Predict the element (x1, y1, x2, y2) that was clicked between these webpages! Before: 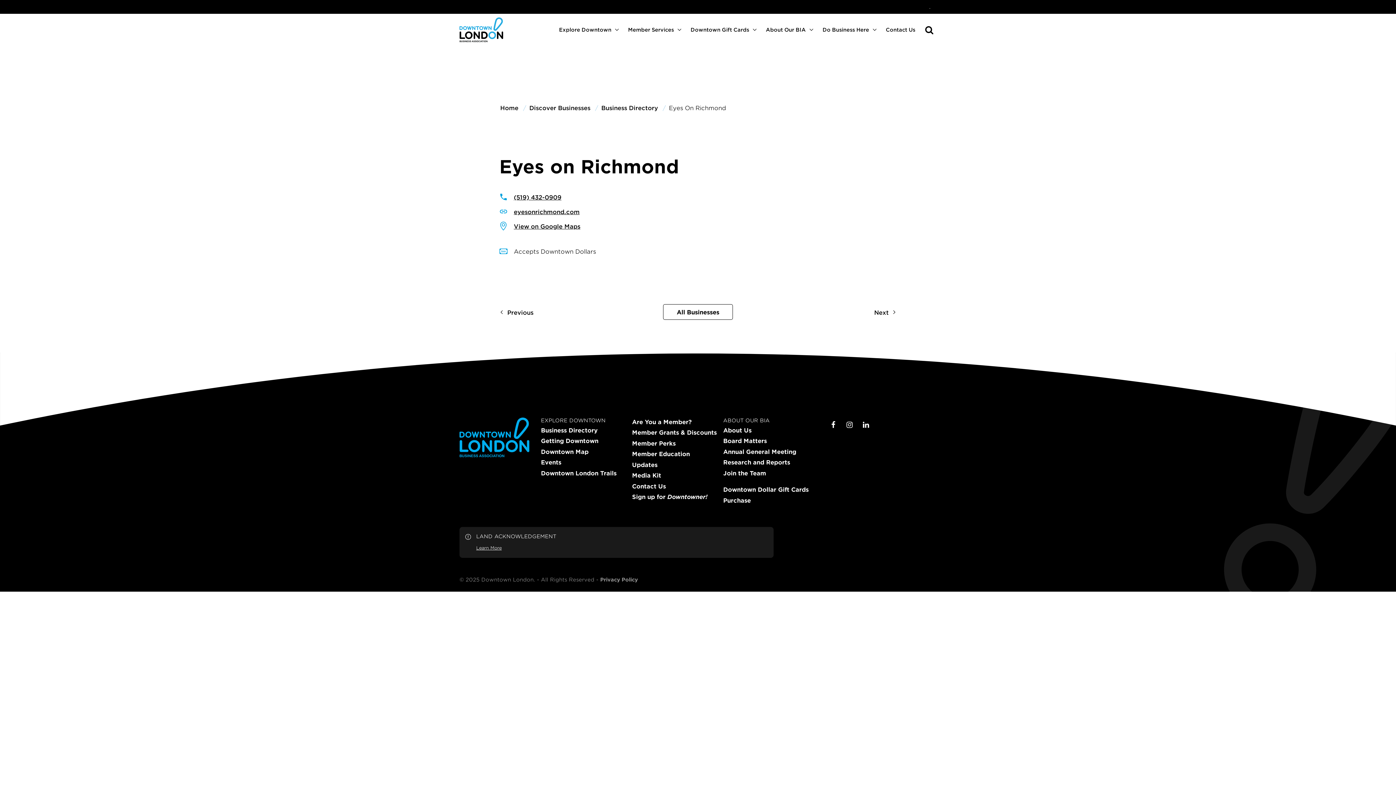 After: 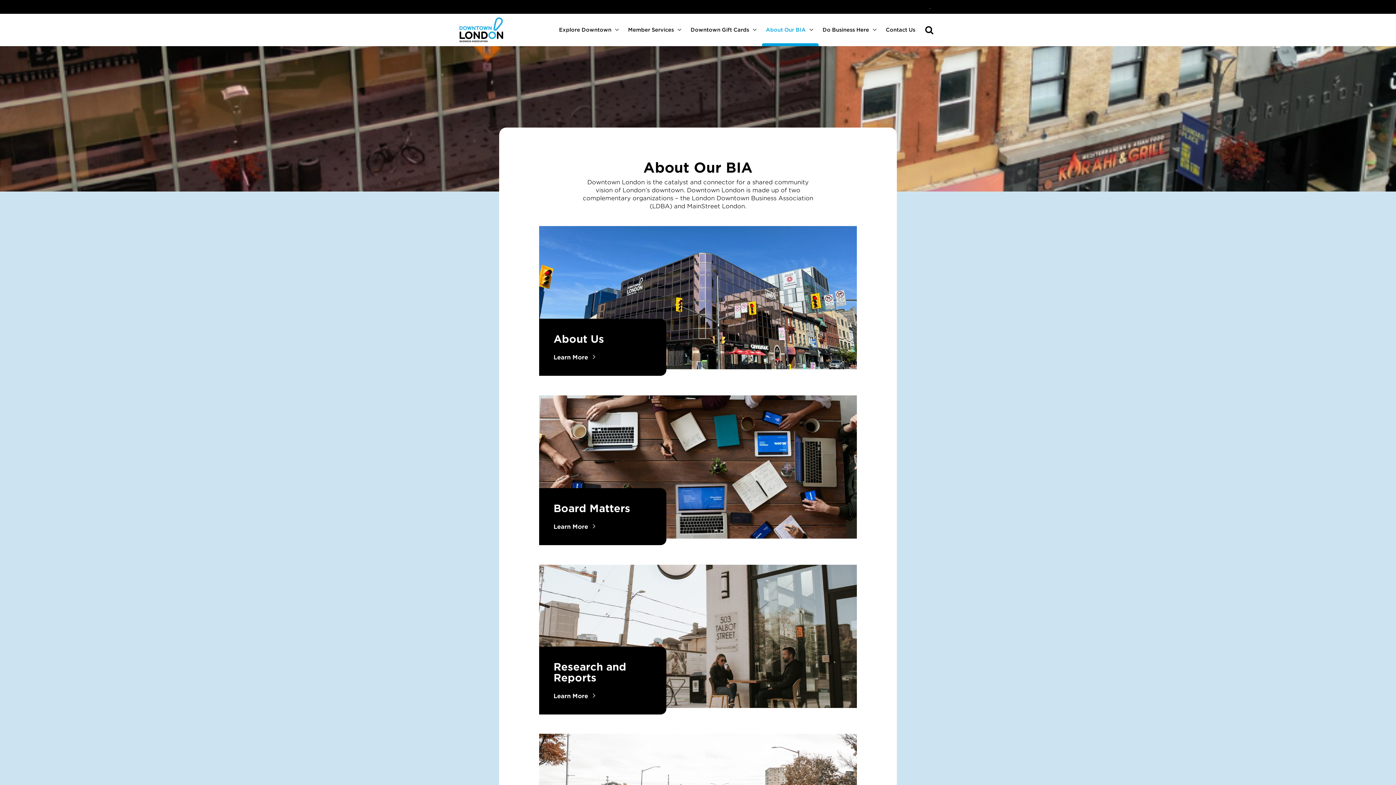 Action: label: About Our BIA bbox: (762, 13, 818, 46)